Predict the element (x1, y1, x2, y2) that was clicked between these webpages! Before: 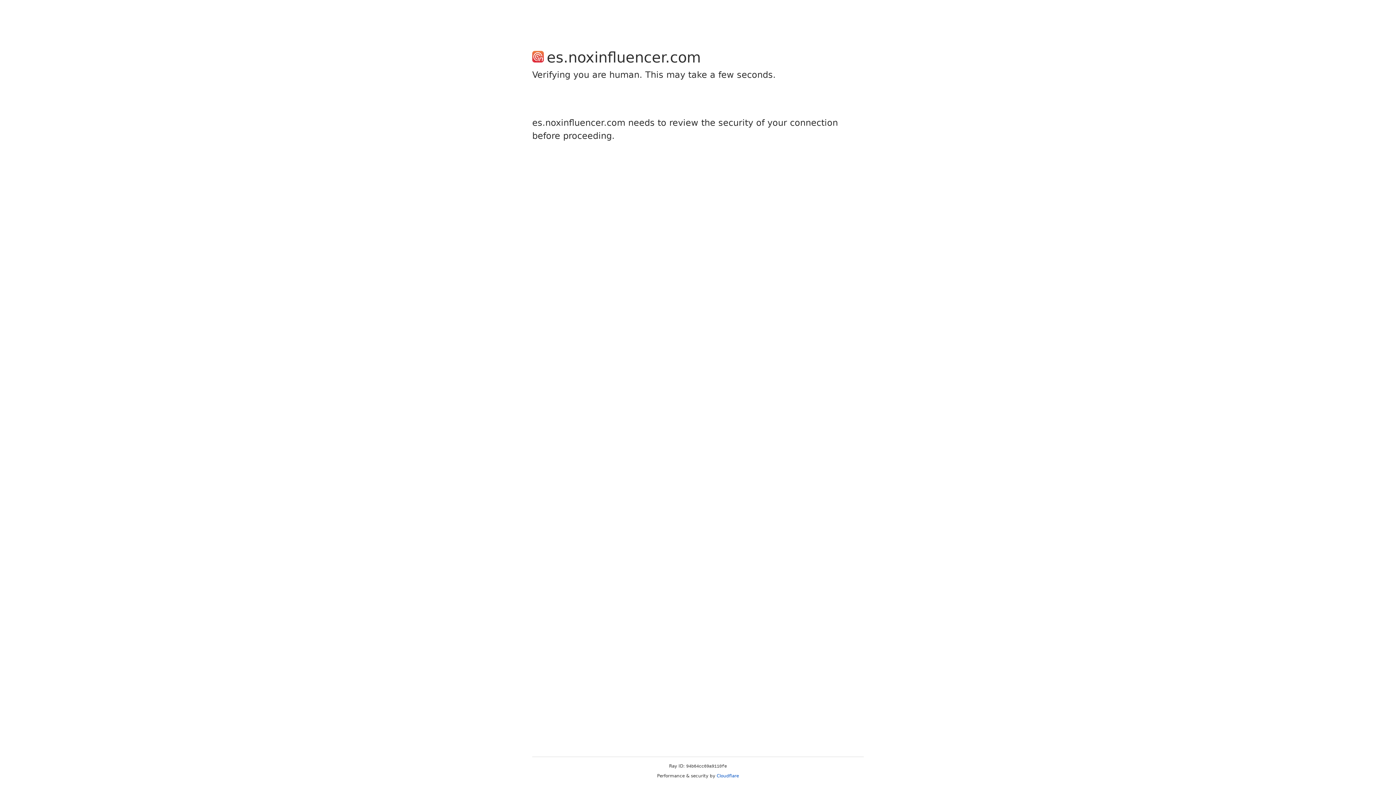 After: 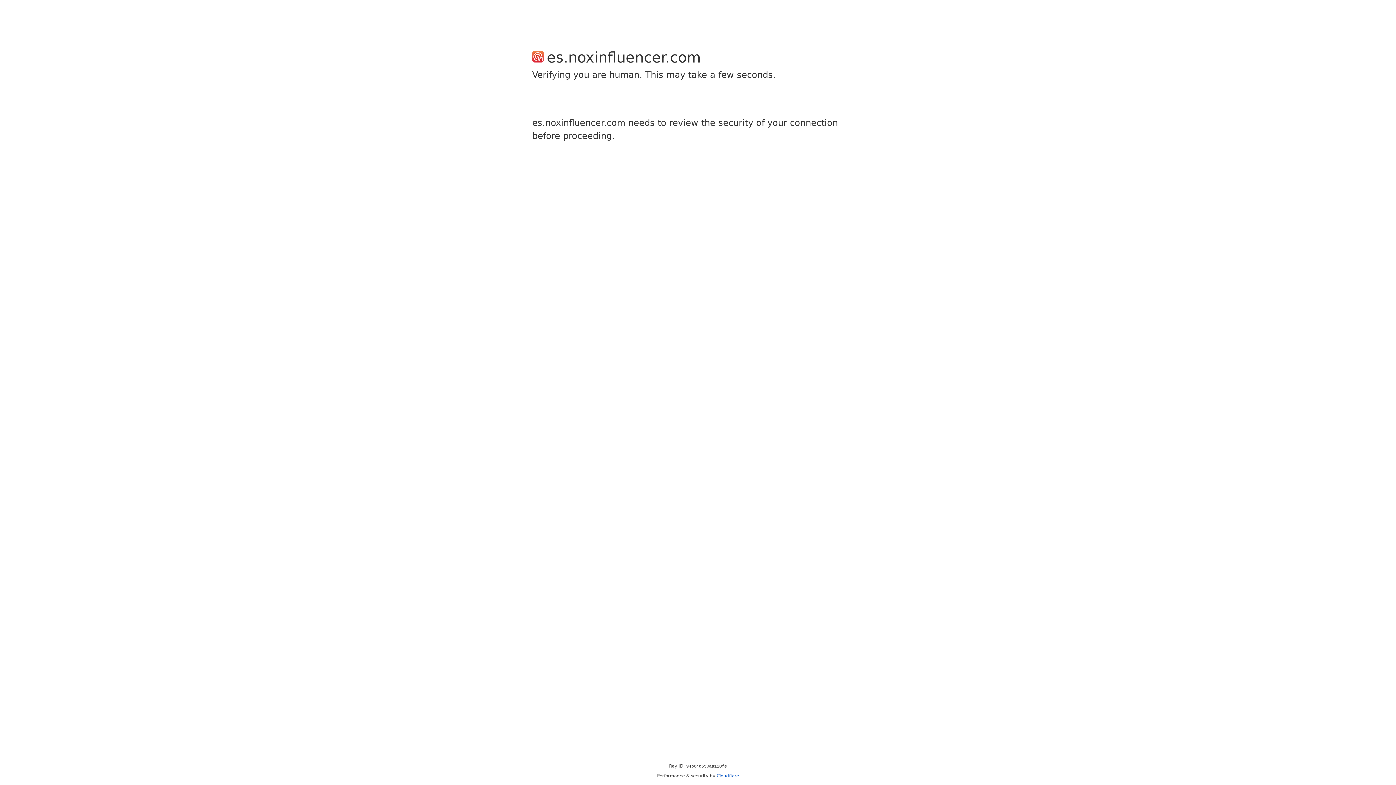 Action: bbox: (716, 773, 739, 778) label: Cloudflare